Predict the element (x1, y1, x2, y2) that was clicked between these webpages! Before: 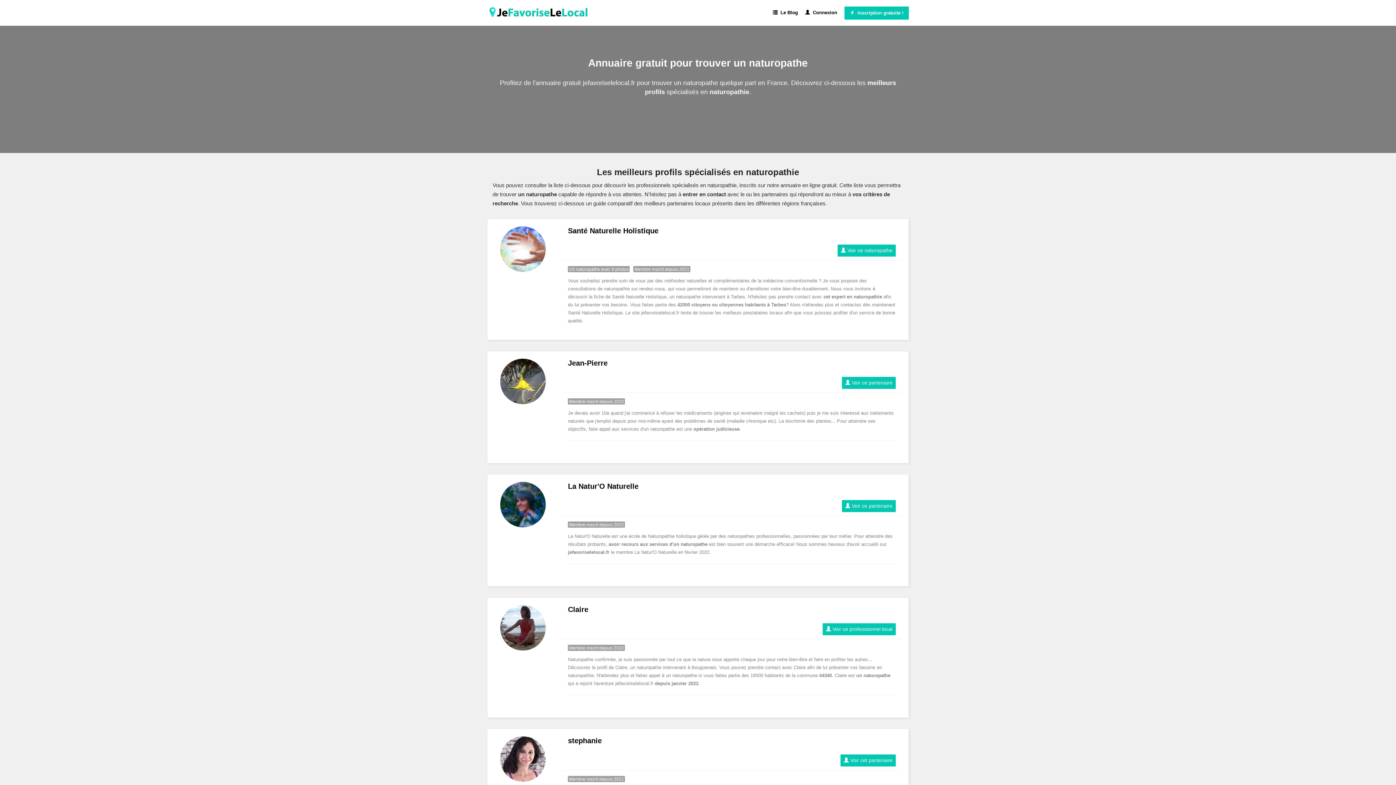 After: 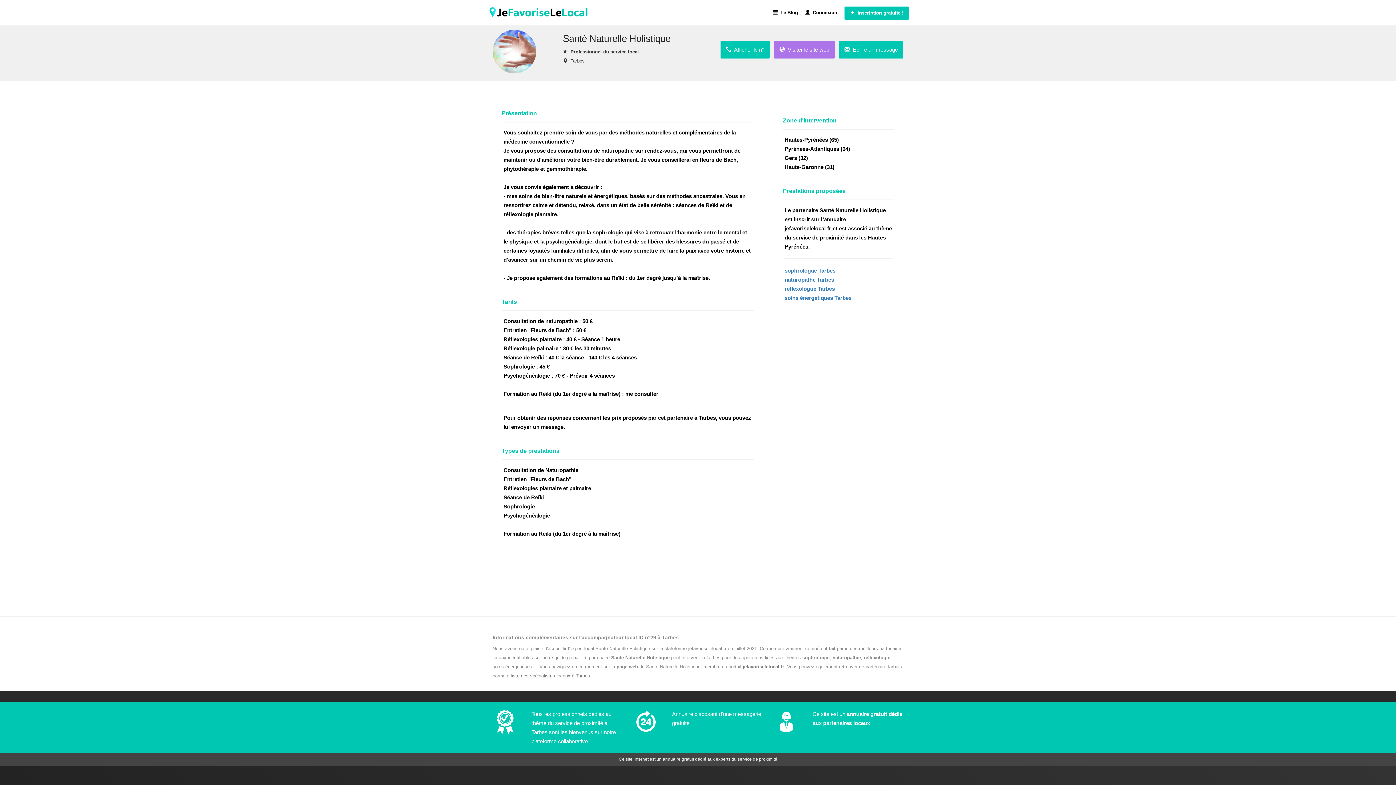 Action: bbox: (837, 244, 895, 256) label:  Voir ce naturopathe